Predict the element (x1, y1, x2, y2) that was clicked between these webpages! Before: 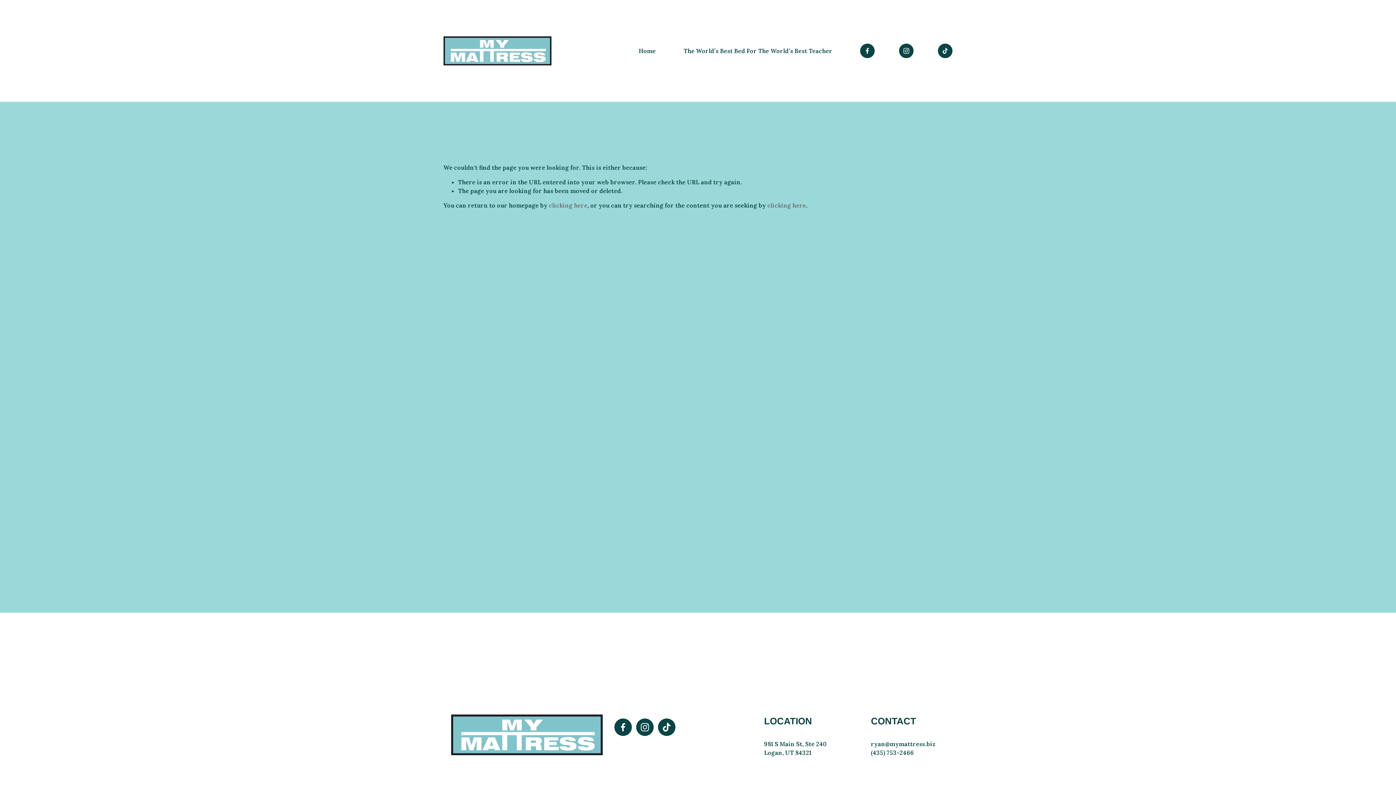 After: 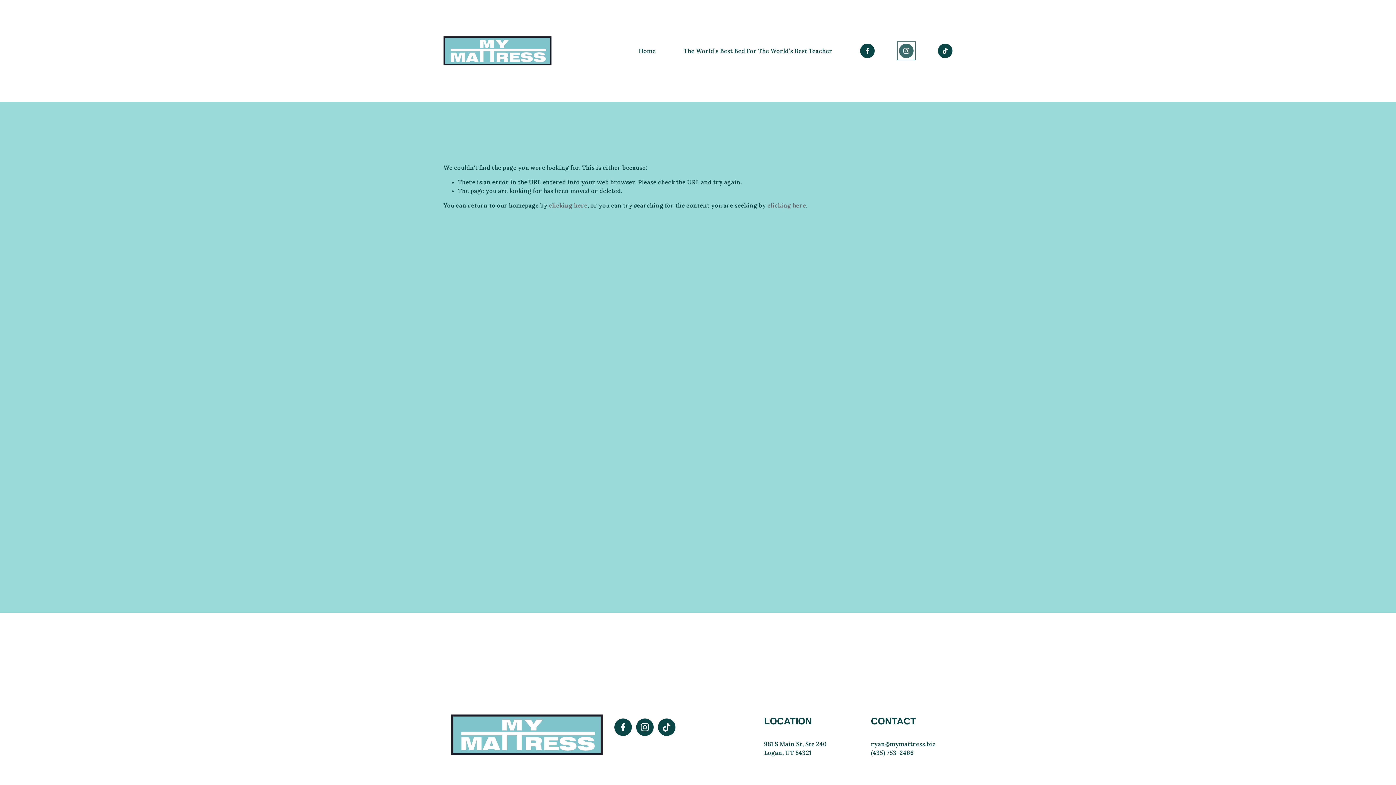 Action: bbox: (899, 43, 913, 58) label: Instagram